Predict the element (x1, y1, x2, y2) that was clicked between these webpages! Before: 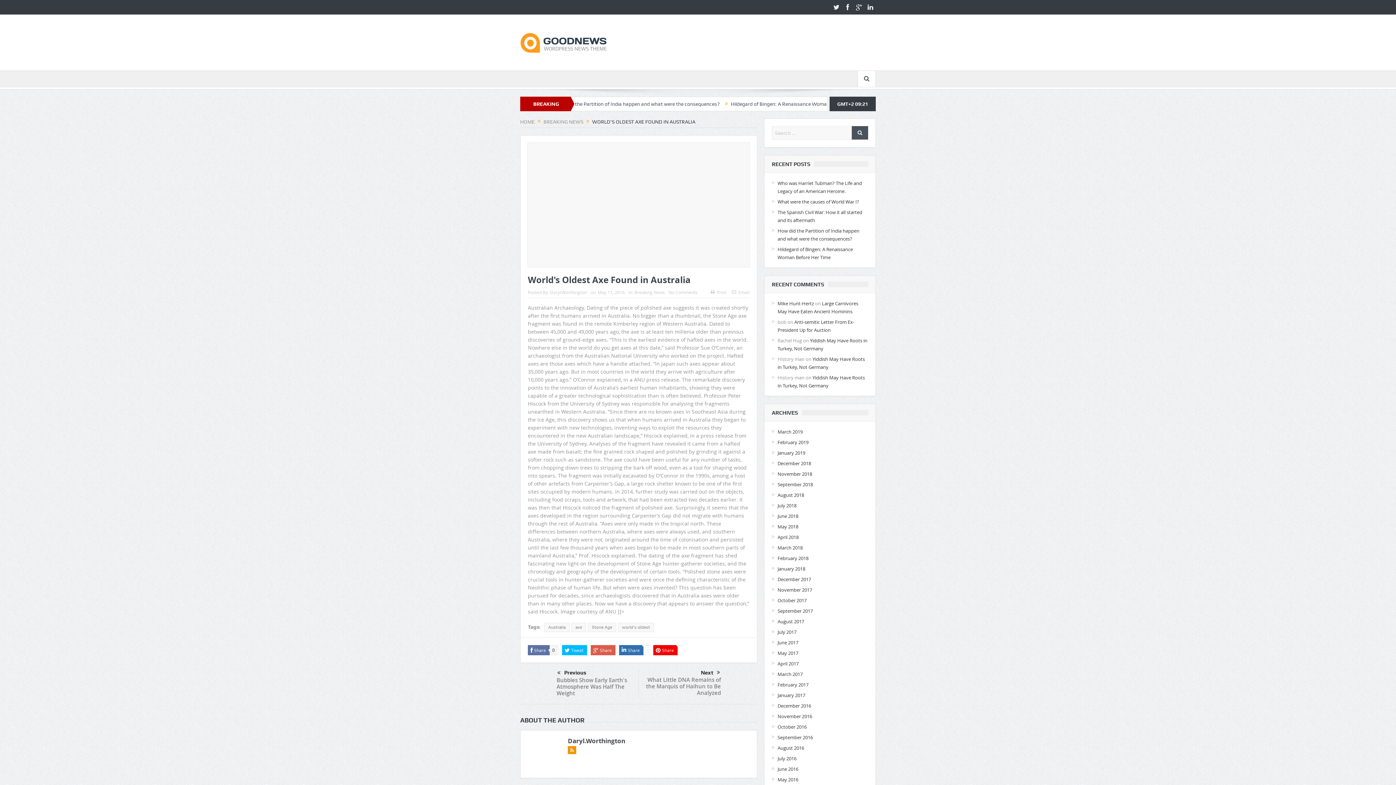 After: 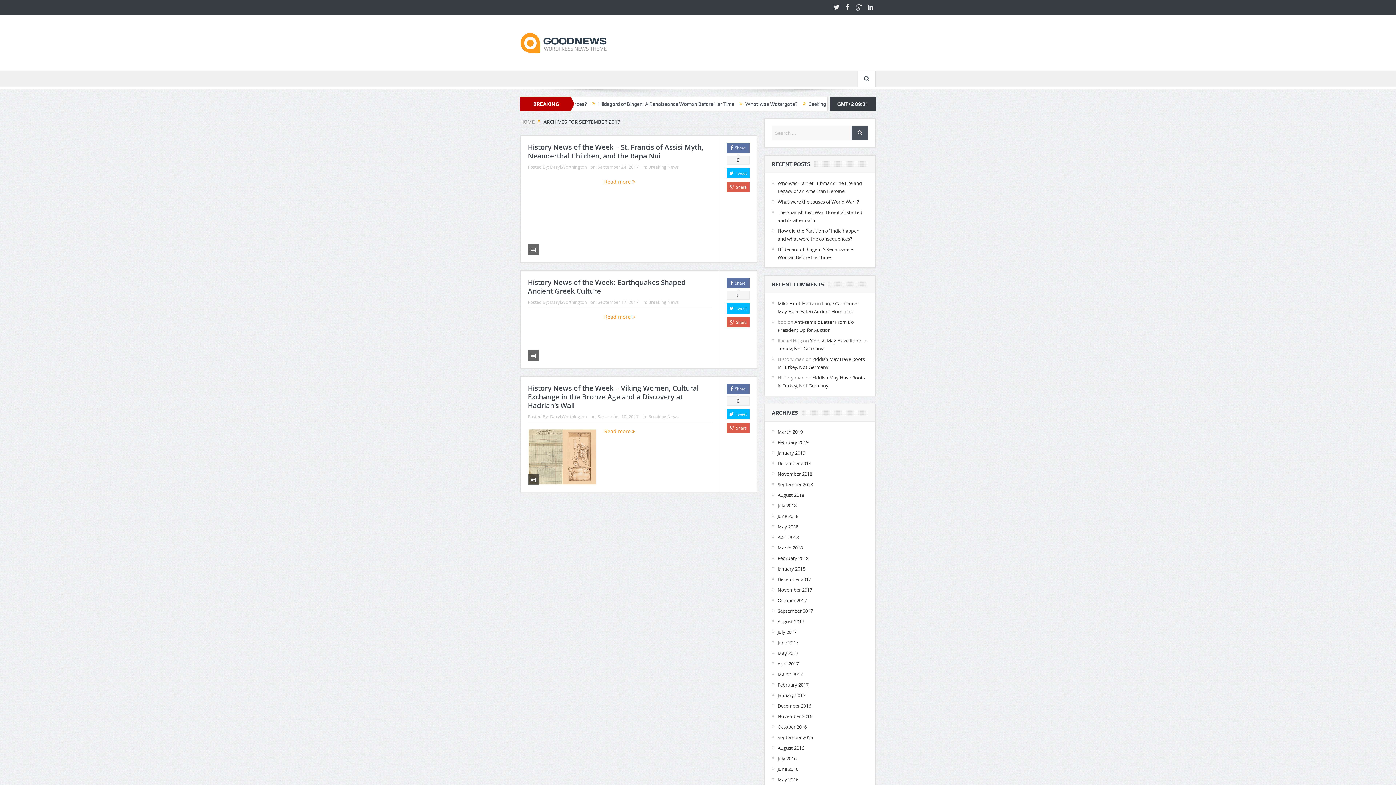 Action: label: September 2017 bbox: (777, 608, 813, 614)